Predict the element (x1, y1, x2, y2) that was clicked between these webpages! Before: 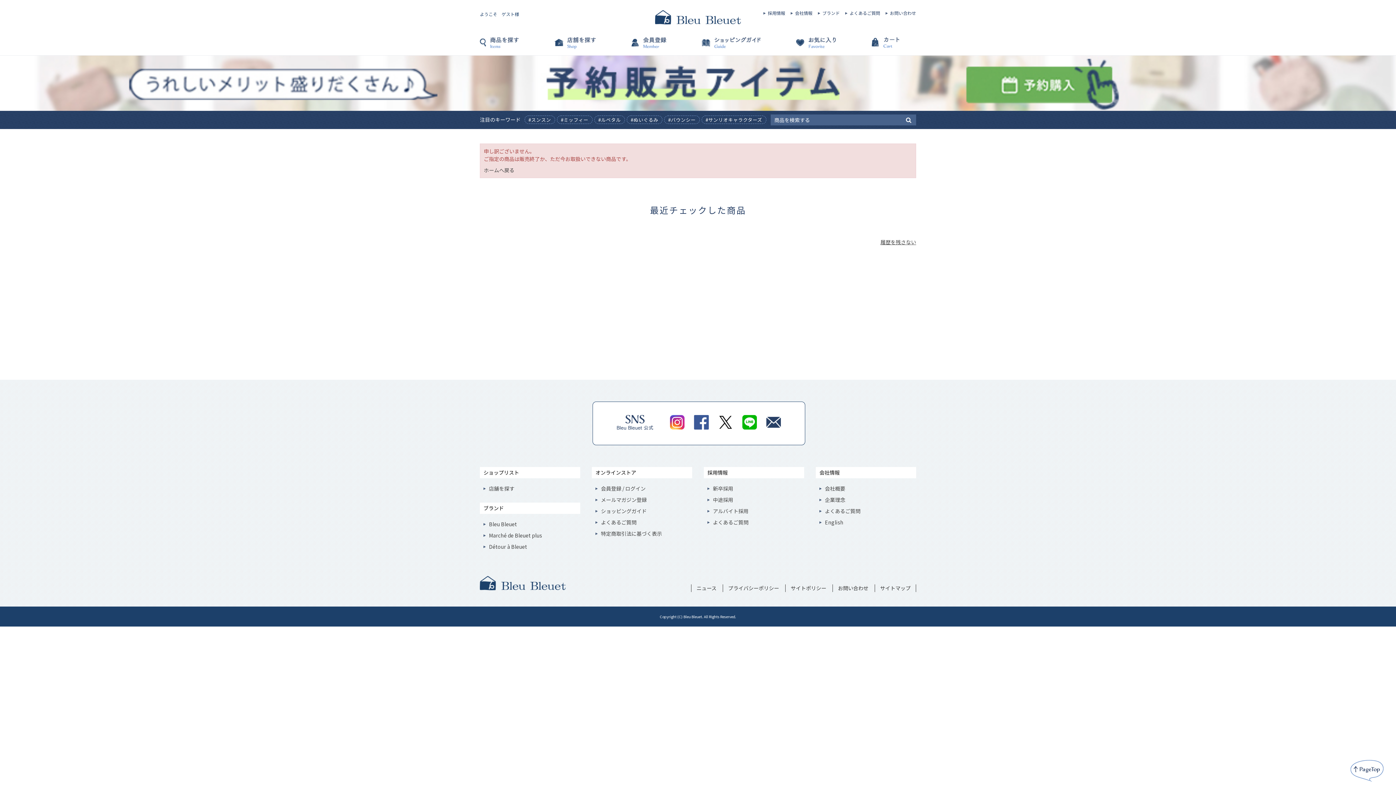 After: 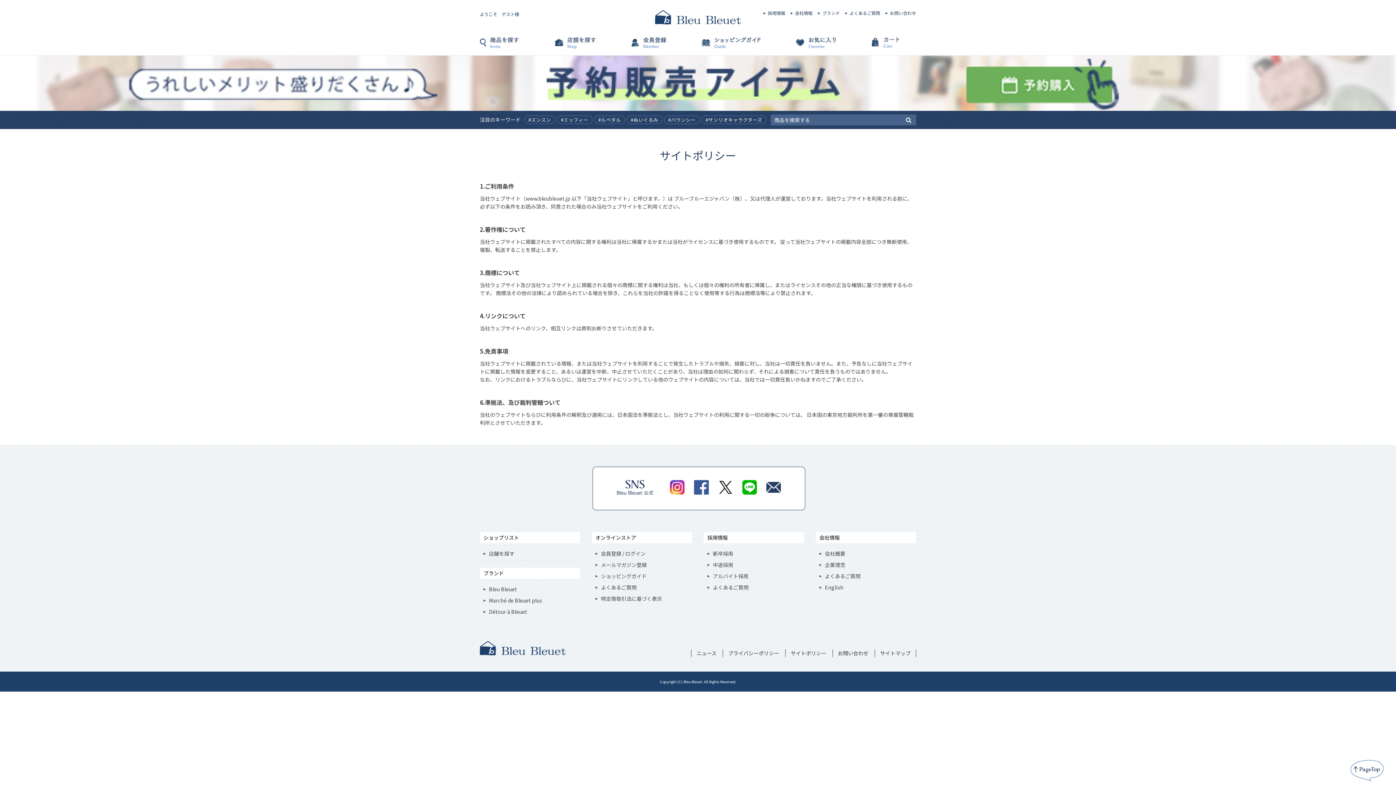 Action: bbox: (790, 584, 826, 592) label: サイトポリシー